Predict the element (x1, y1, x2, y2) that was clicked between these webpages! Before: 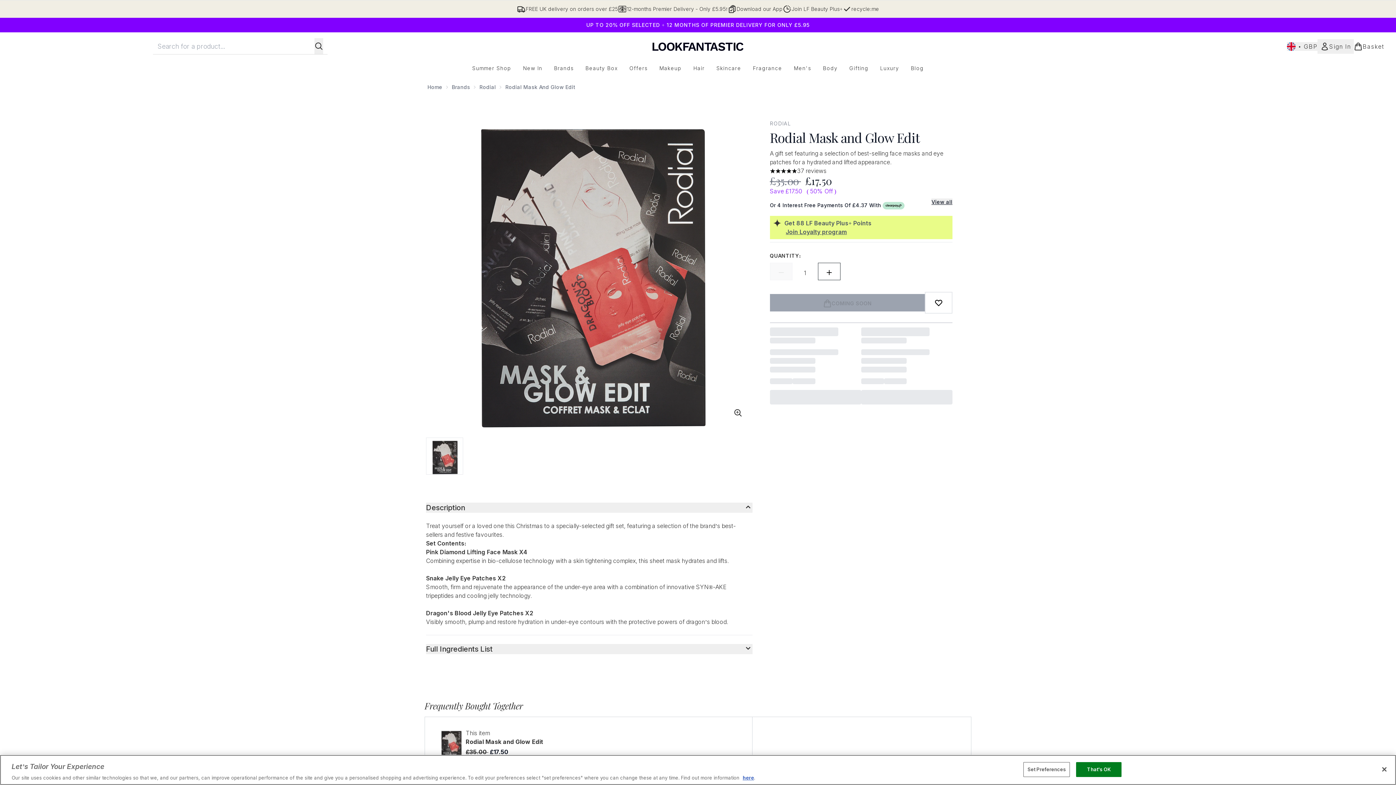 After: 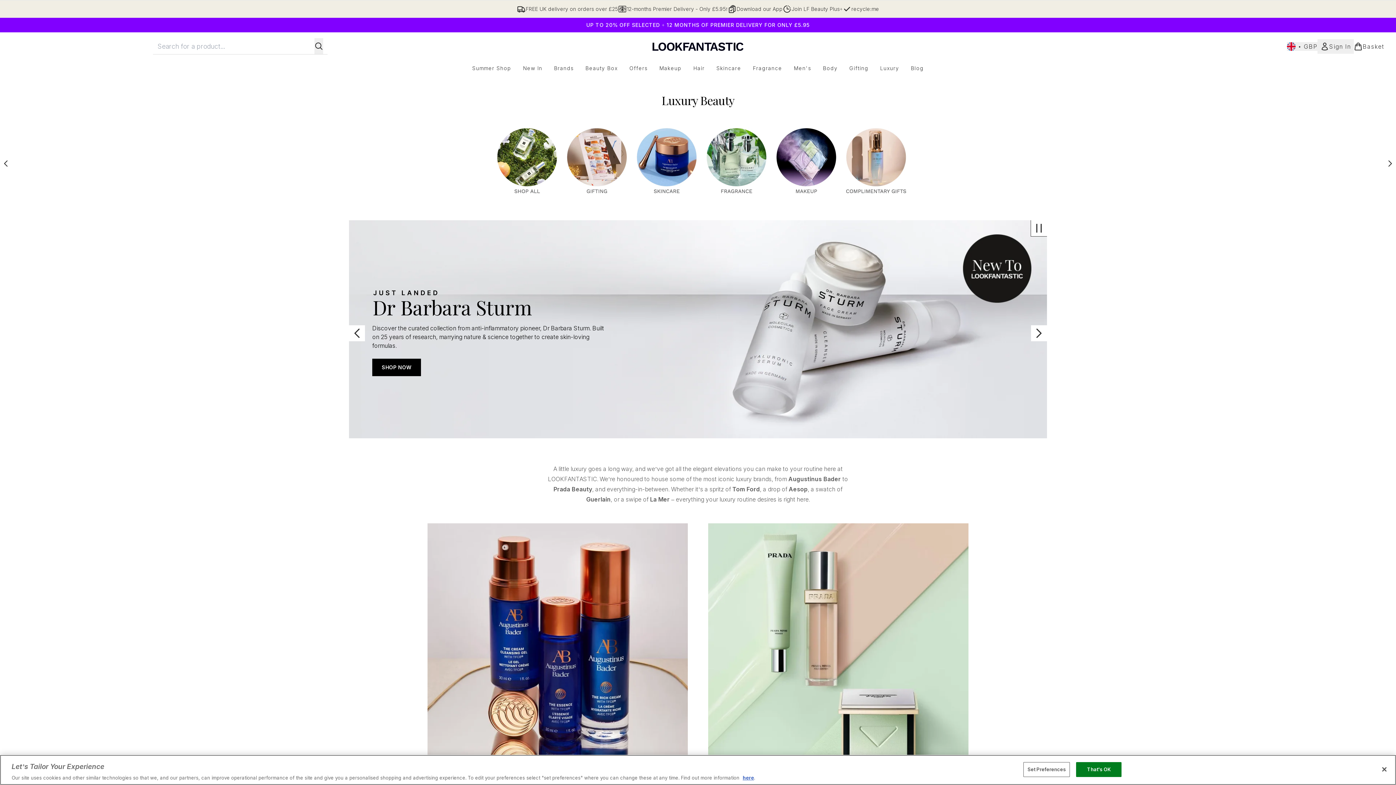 Action: label: Luxury bbox: (874, 64, 905, 72)